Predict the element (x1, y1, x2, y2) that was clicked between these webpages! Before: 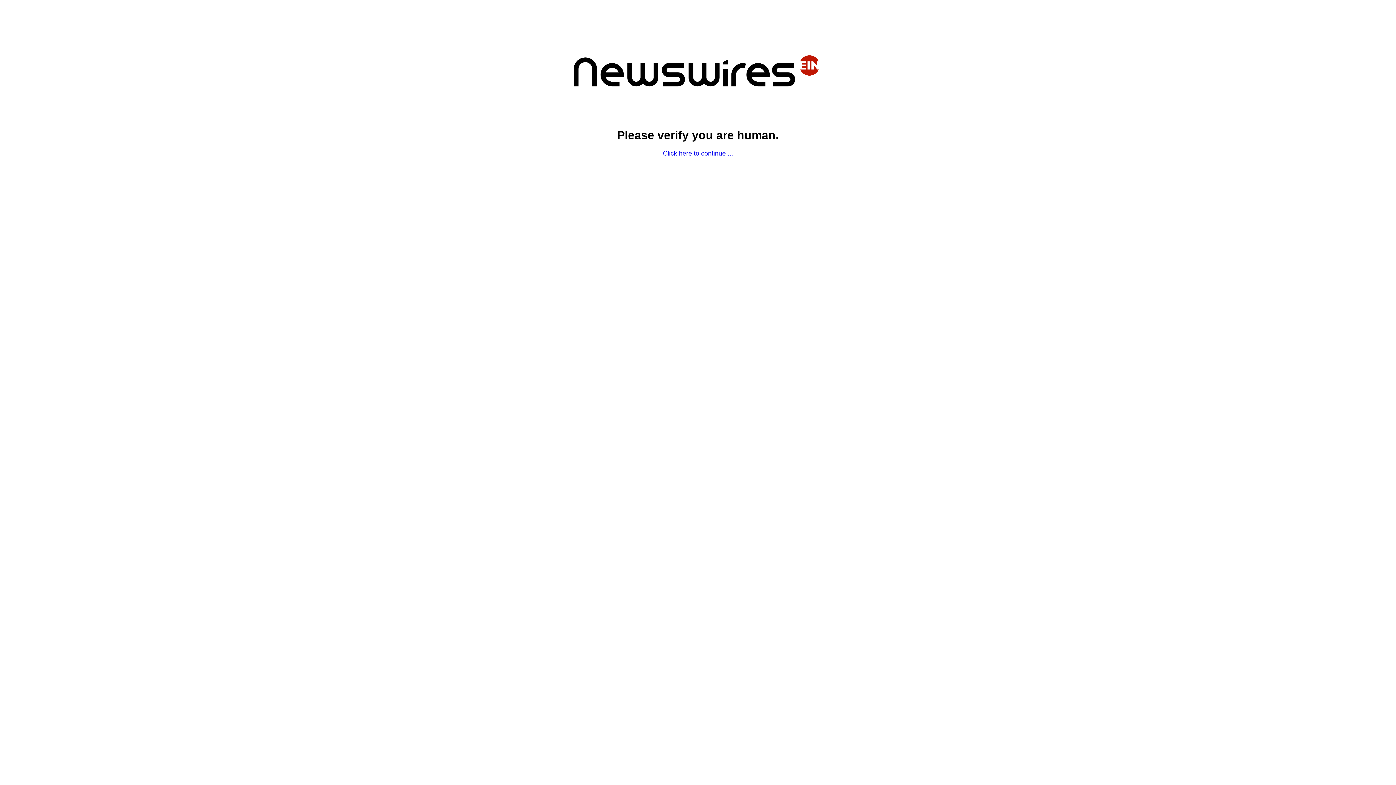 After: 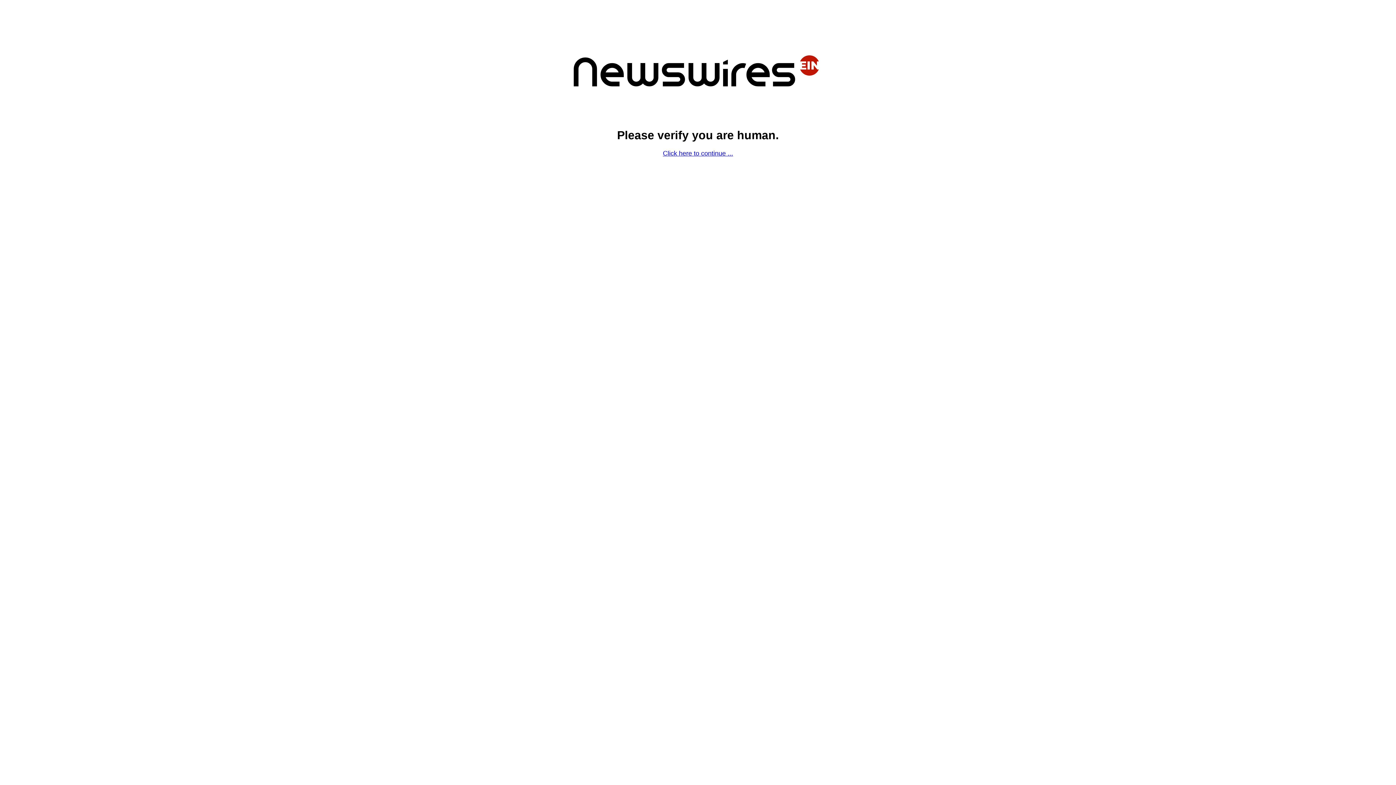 Action: label: Click here to continue ... bbox: (663, 149, 733, 157)